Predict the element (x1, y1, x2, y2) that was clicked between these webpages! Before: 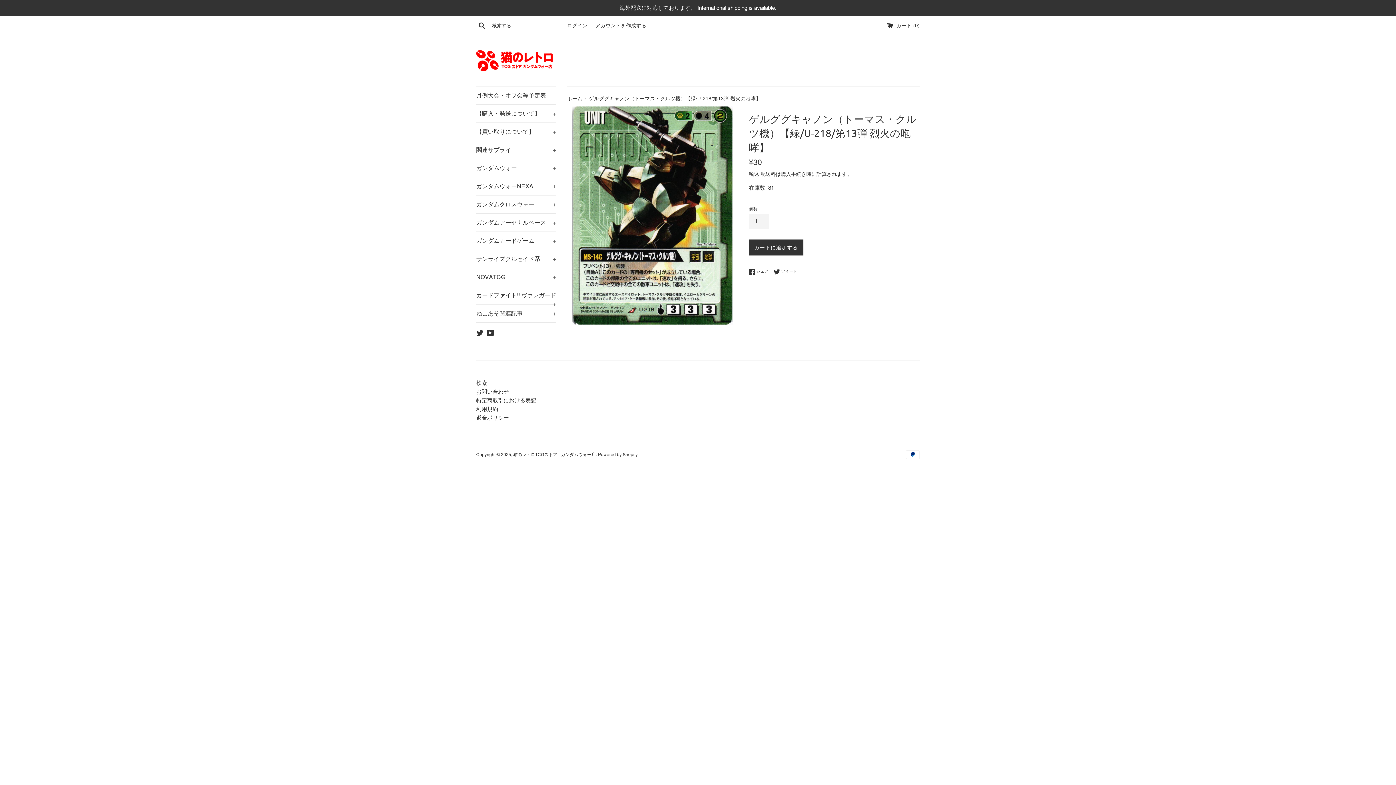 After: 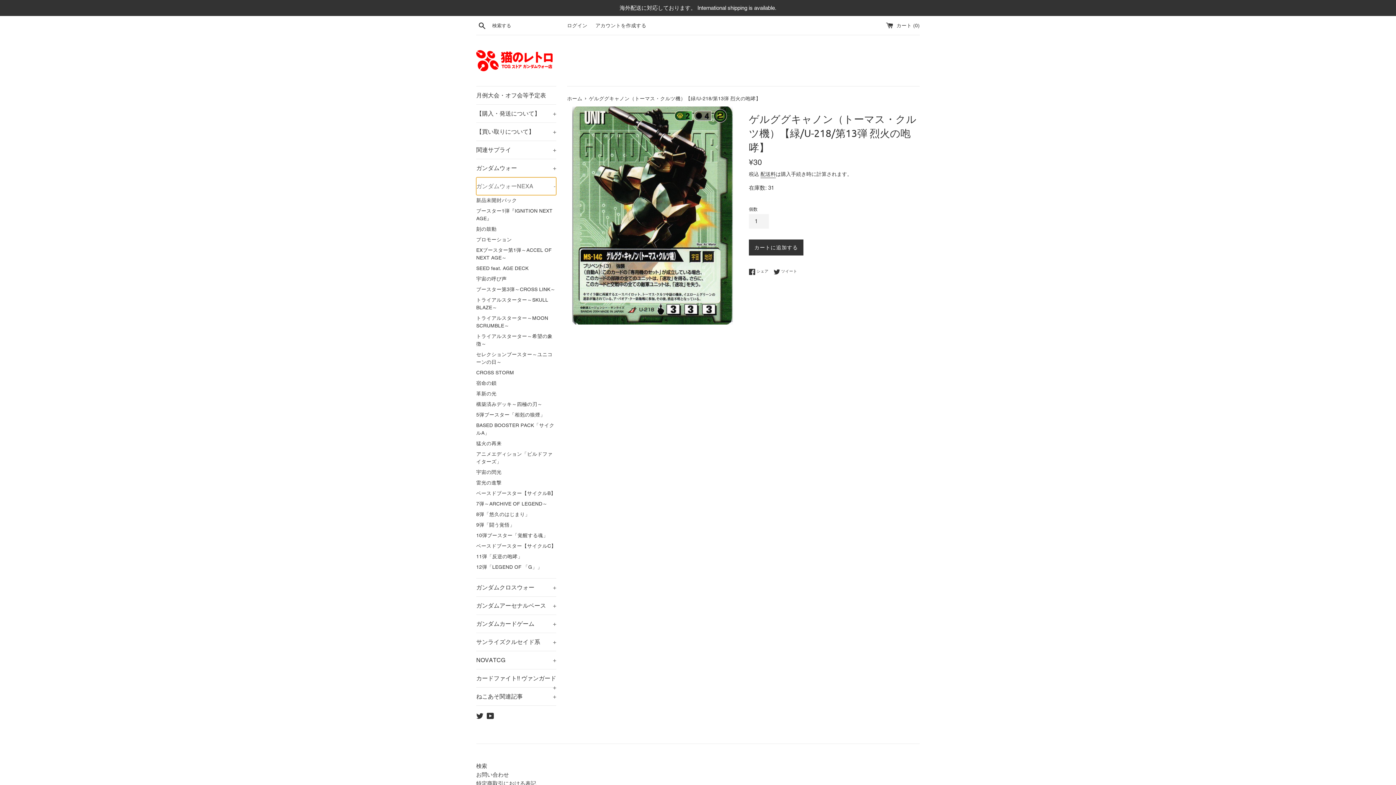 Action: label: ガンダムウォーNEXA
+ bbox: (476, 177, 556, 195)